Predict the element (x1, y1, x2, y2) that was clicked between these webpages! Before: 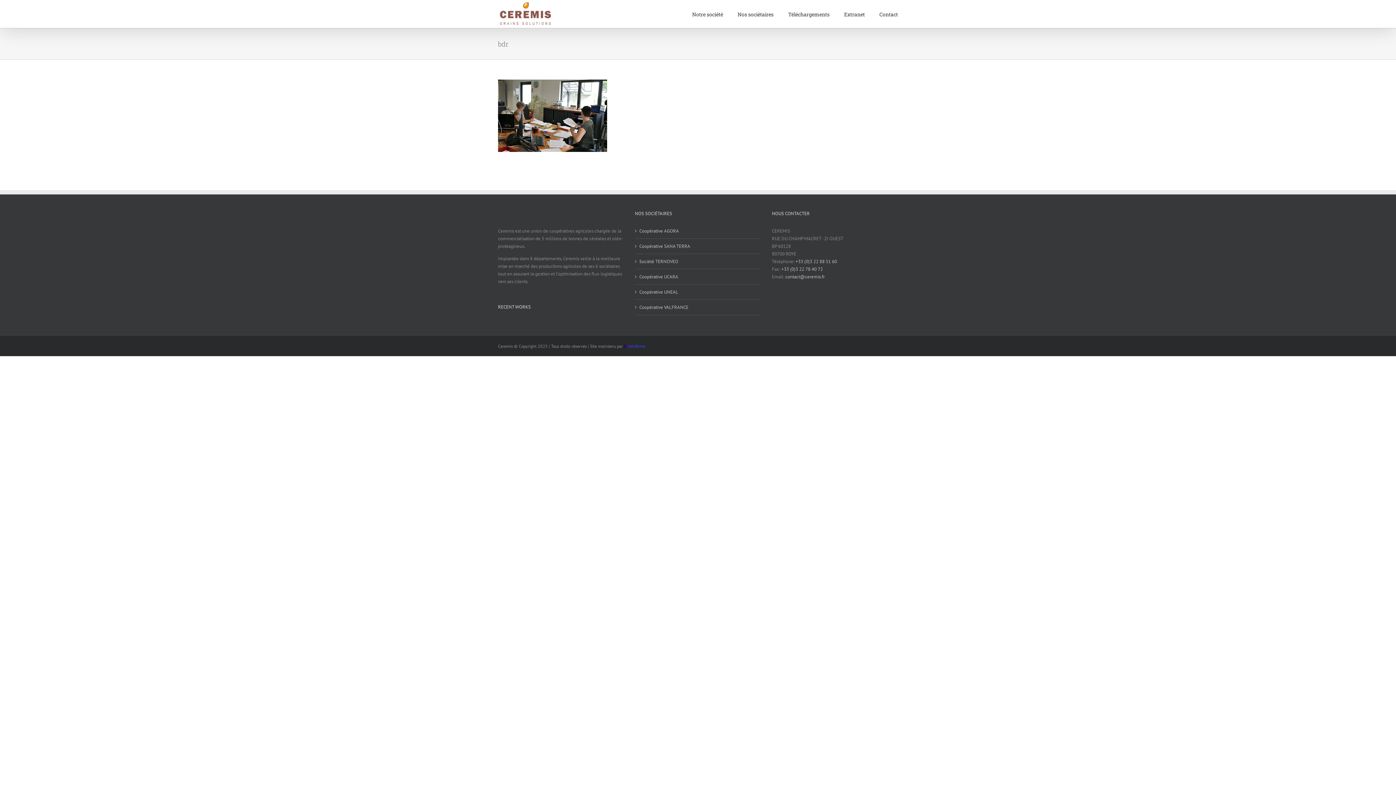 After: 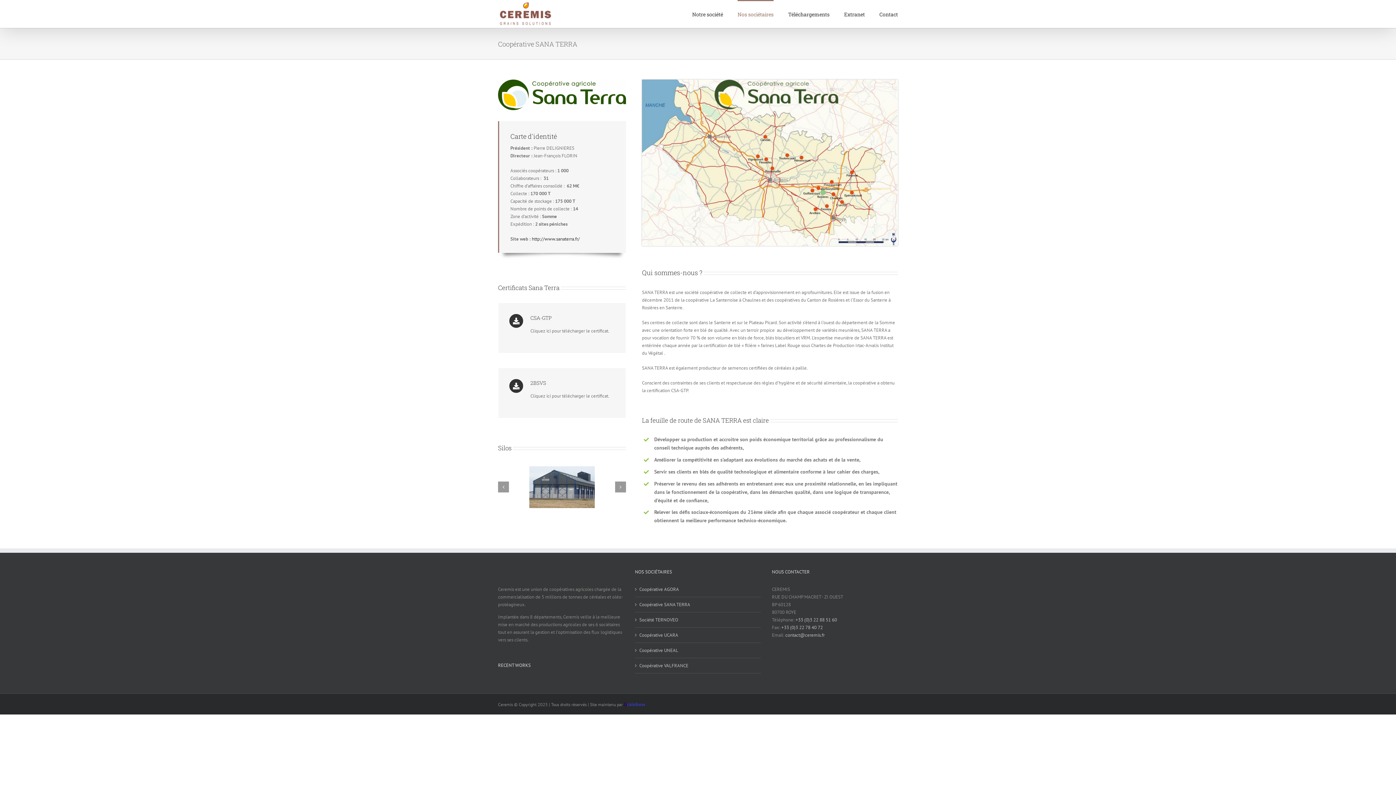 Action: label: Coopérative SANA TERRA bbox: (639, 242, 757, 250)